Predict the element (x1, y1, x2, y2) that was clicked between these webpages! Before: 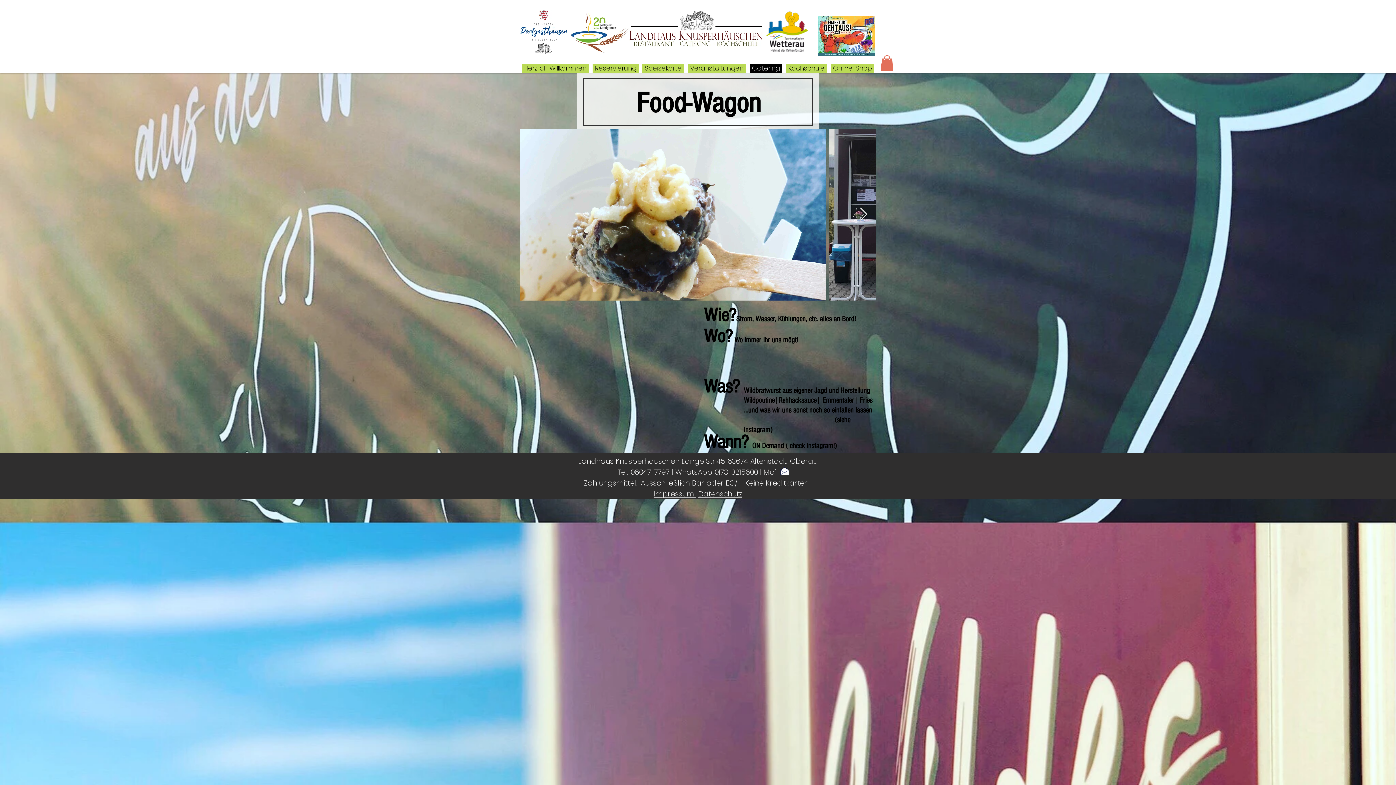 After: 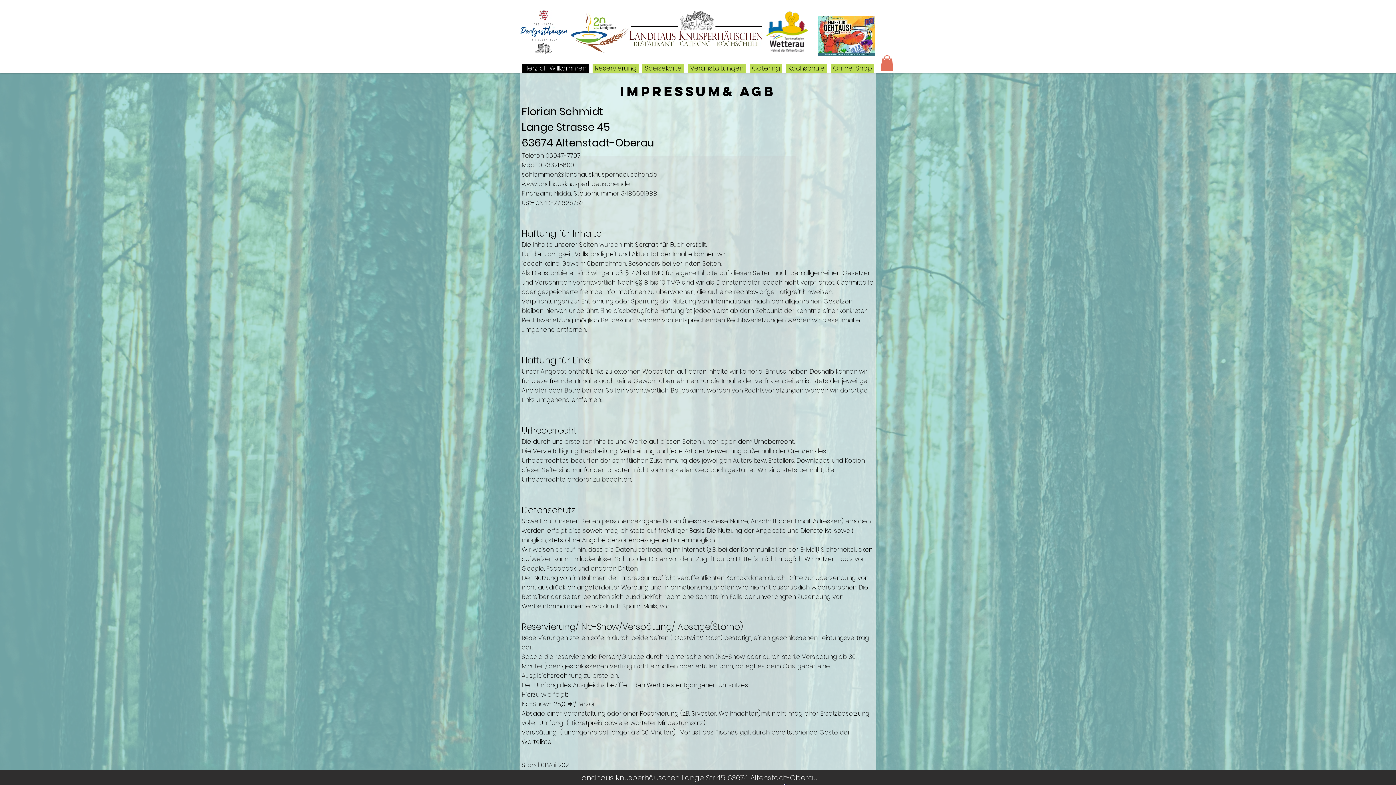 Action: label: Impressum  bbox: (653, 489, 696, 499)